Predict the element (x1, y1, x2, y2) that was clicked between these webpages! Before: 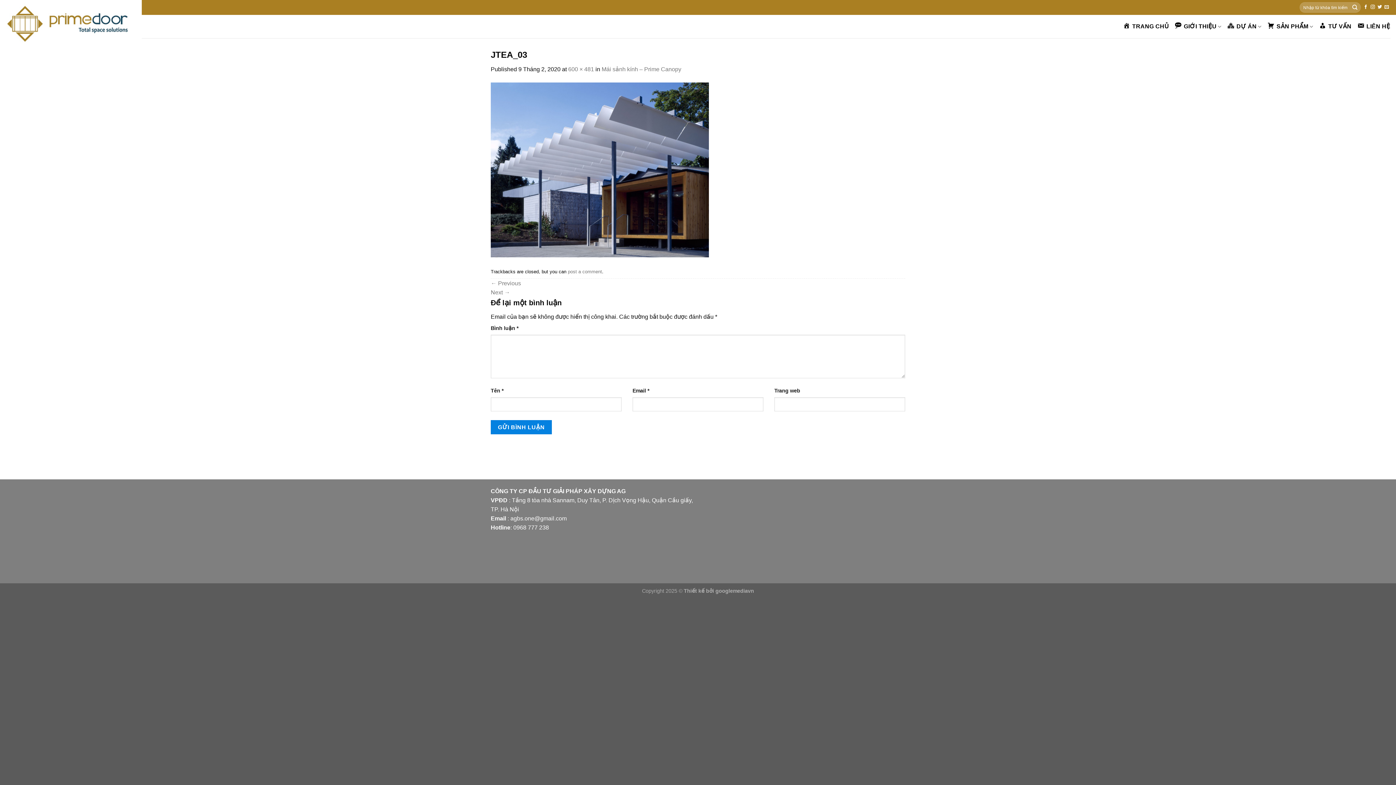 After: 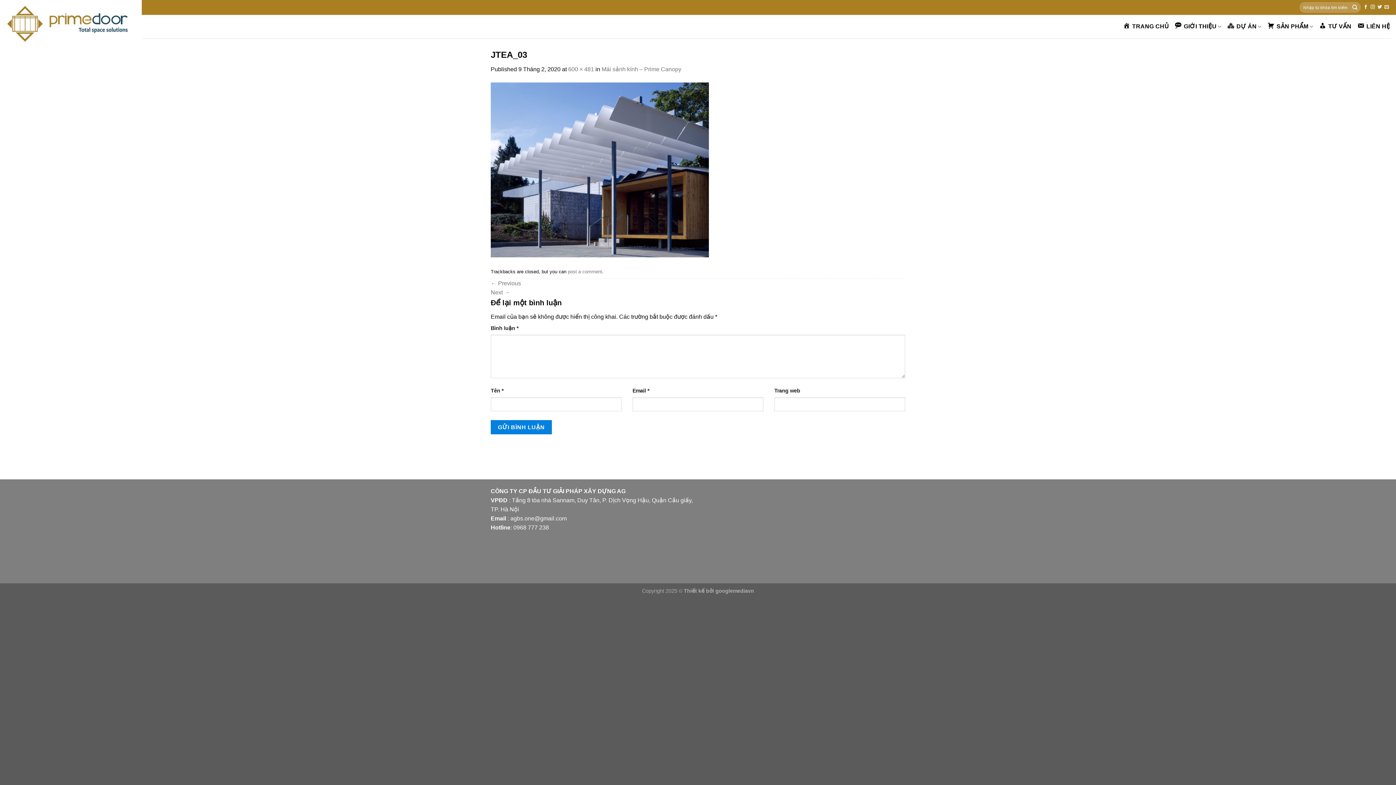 Action: label: post a comment bbox: (568, 269, 602, 274)